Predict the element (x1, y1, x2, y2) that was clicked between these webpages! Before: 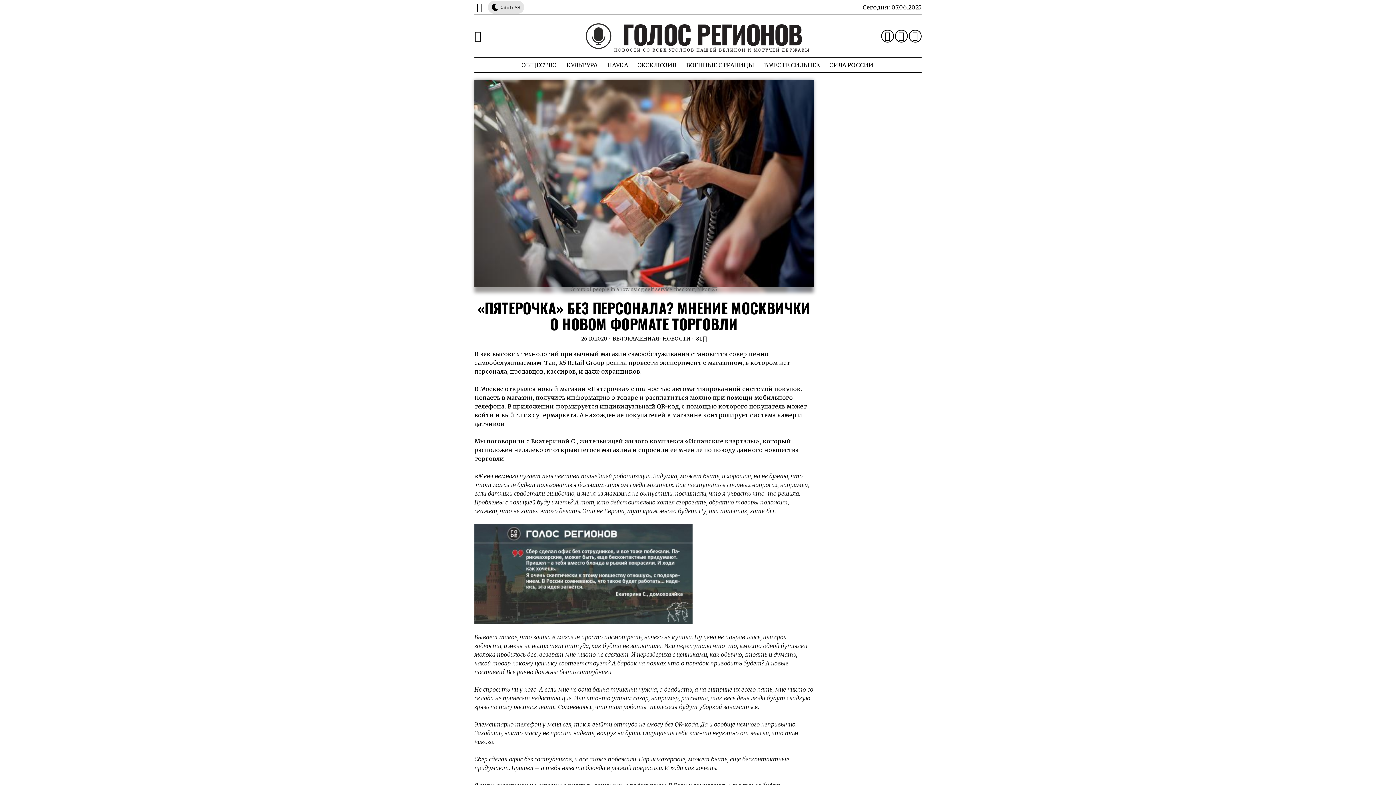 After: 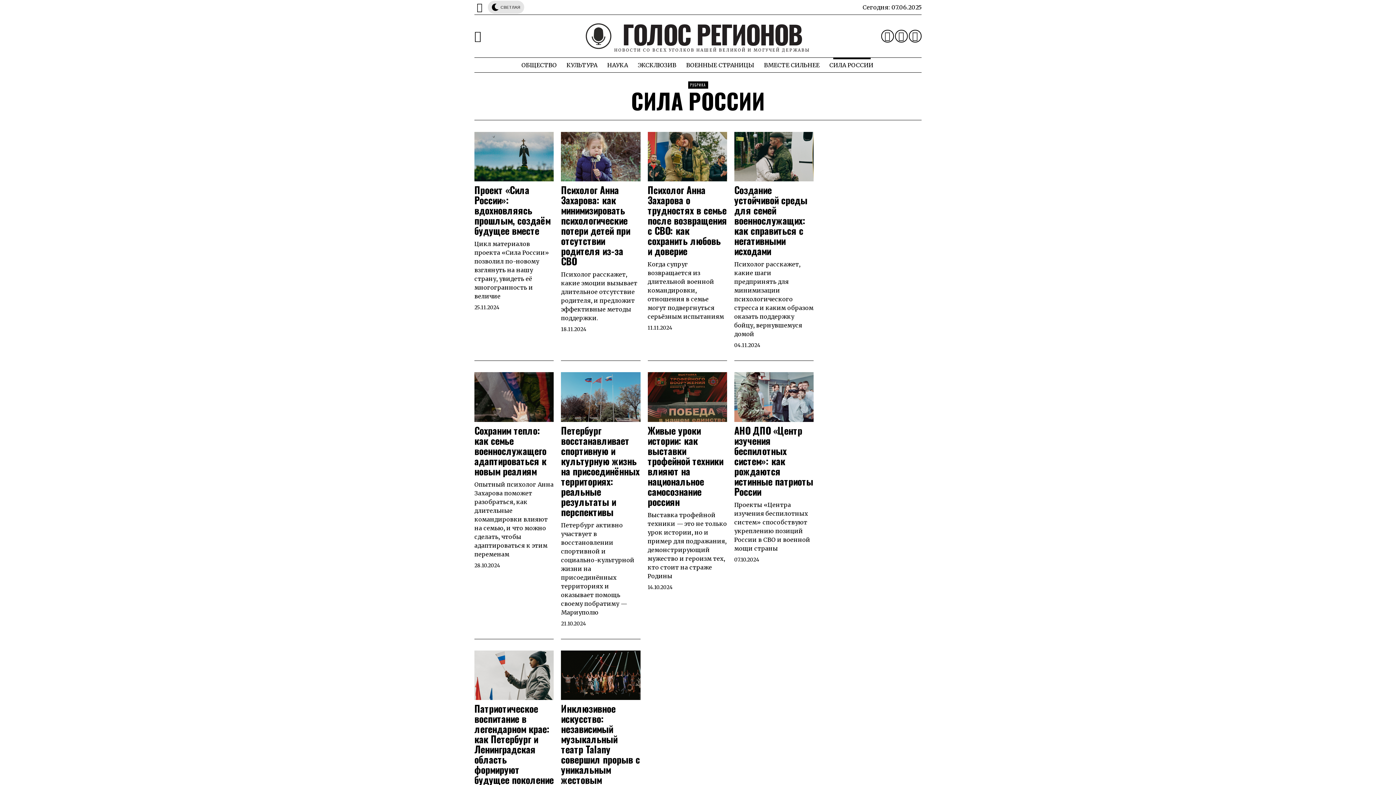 Action: bbox: (825, 57, 879, 72) label: СИЛА РОССИИ